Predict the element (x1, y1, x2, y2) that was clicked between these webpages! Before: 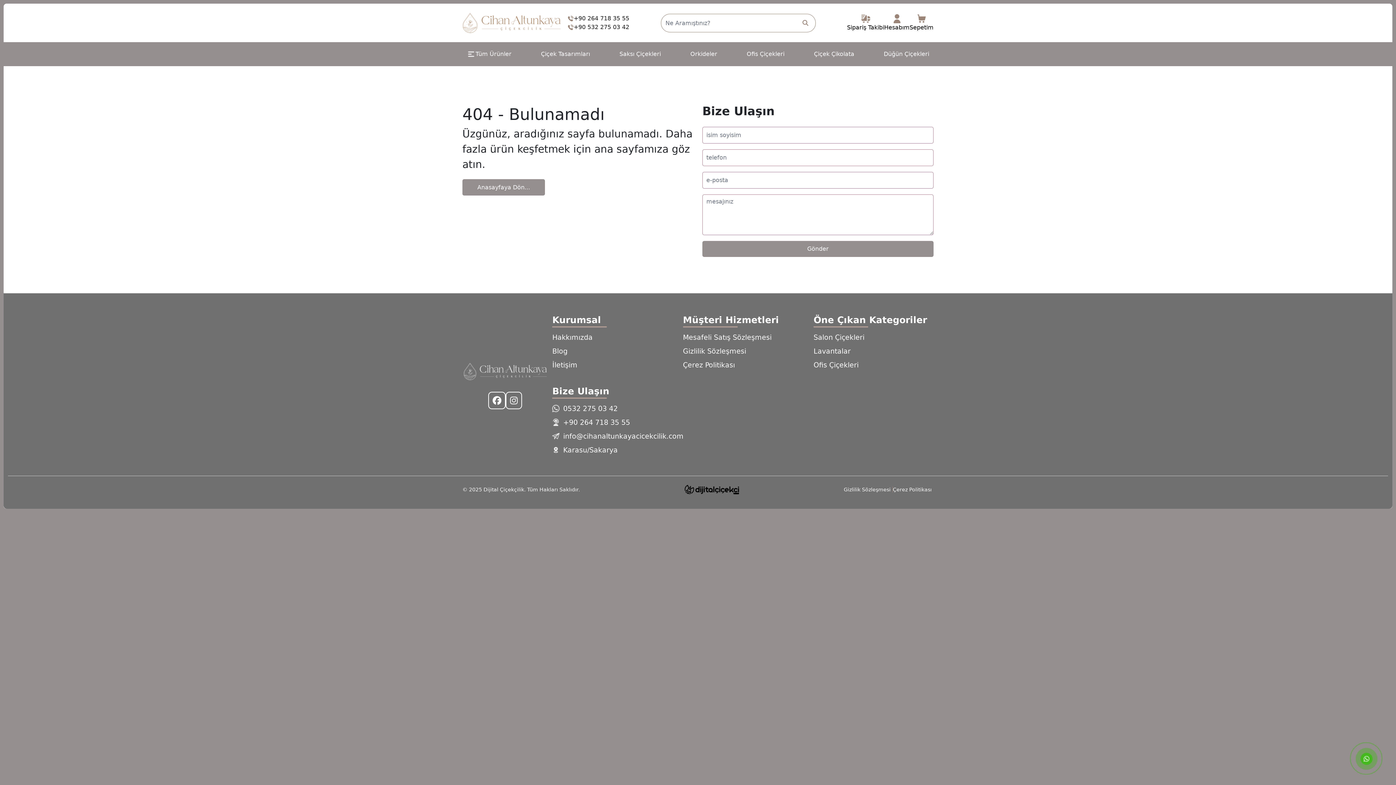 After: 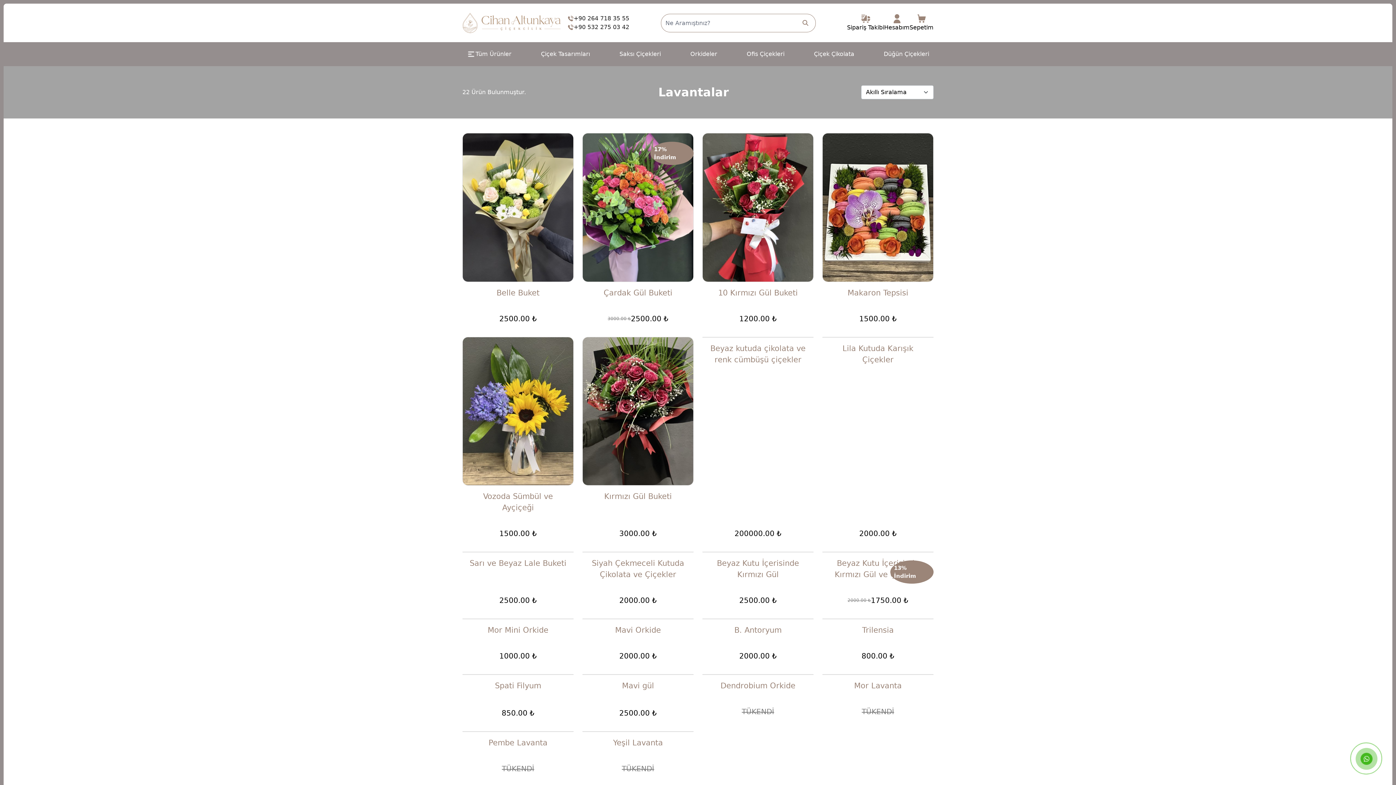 Action: label: Lavantalar bbox: (813, 346, 927, 356)